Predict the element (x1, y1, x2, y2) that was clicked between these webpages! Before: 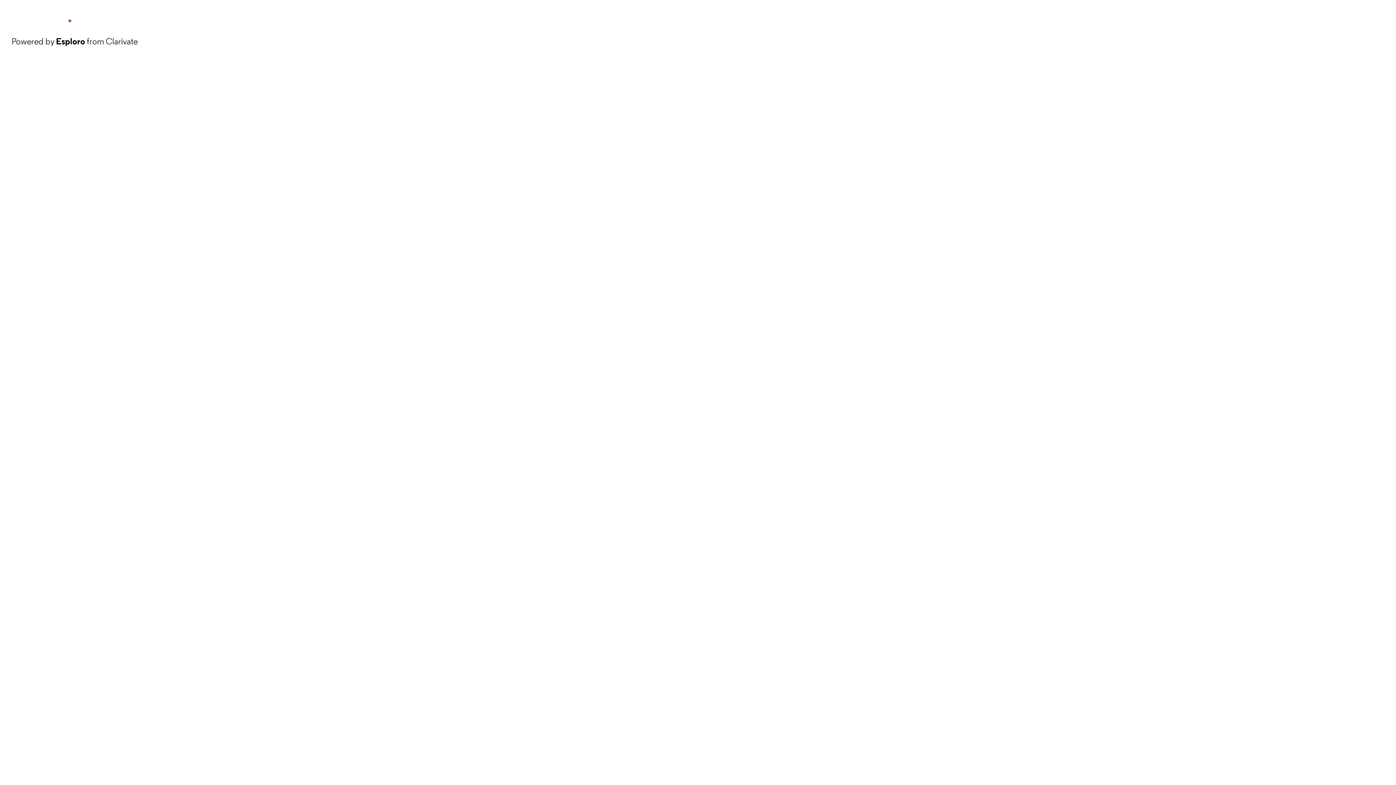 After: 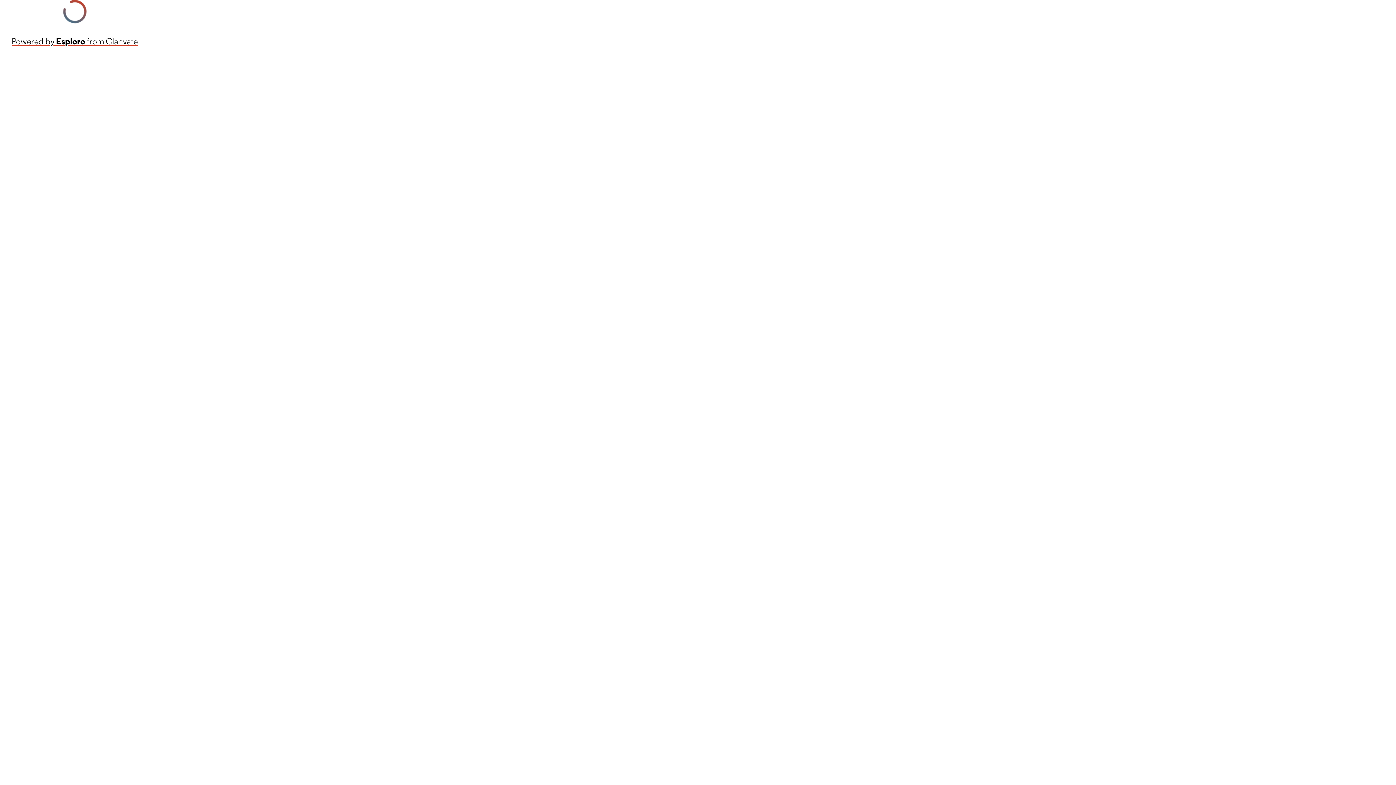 Action: bbox: (11, 34, 137, 48) label: Powered by Esploro from Clarivate